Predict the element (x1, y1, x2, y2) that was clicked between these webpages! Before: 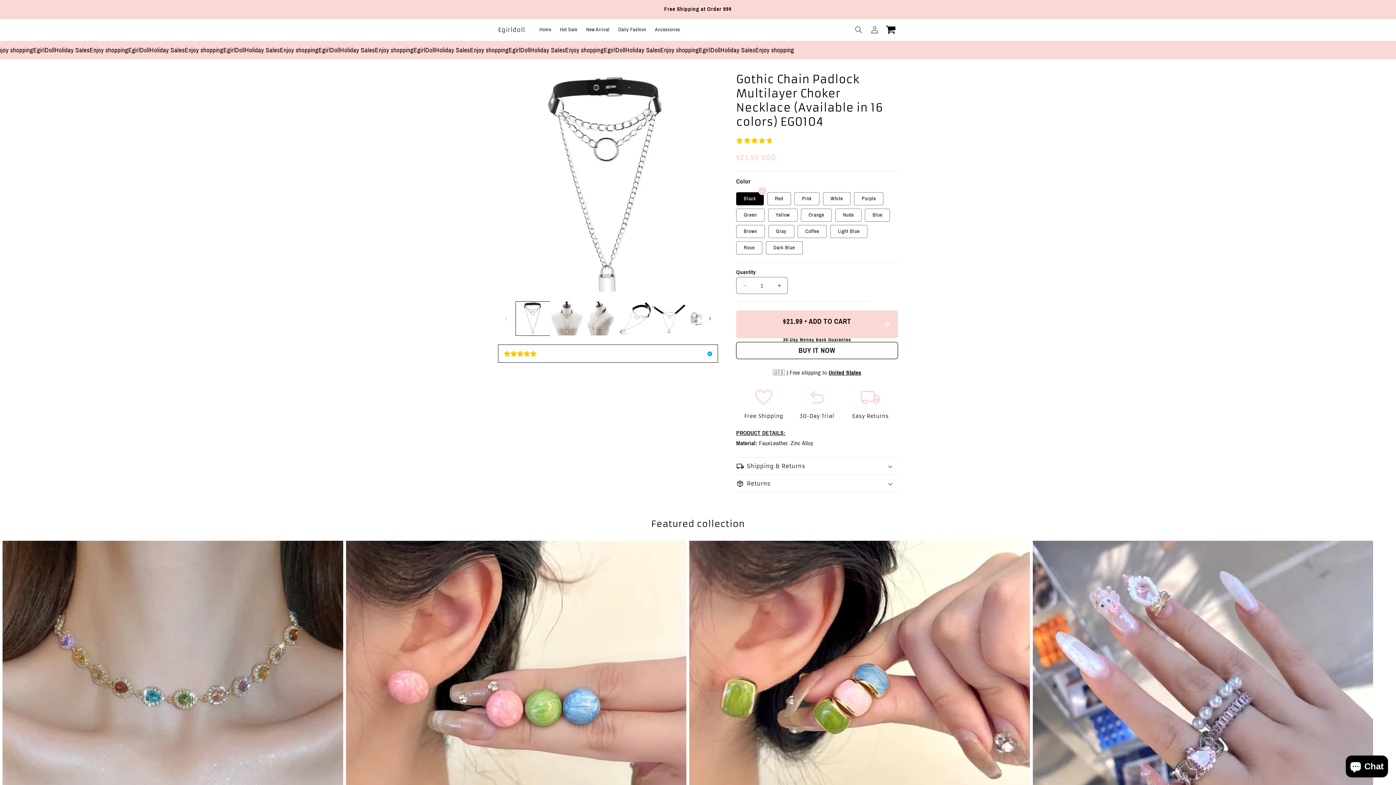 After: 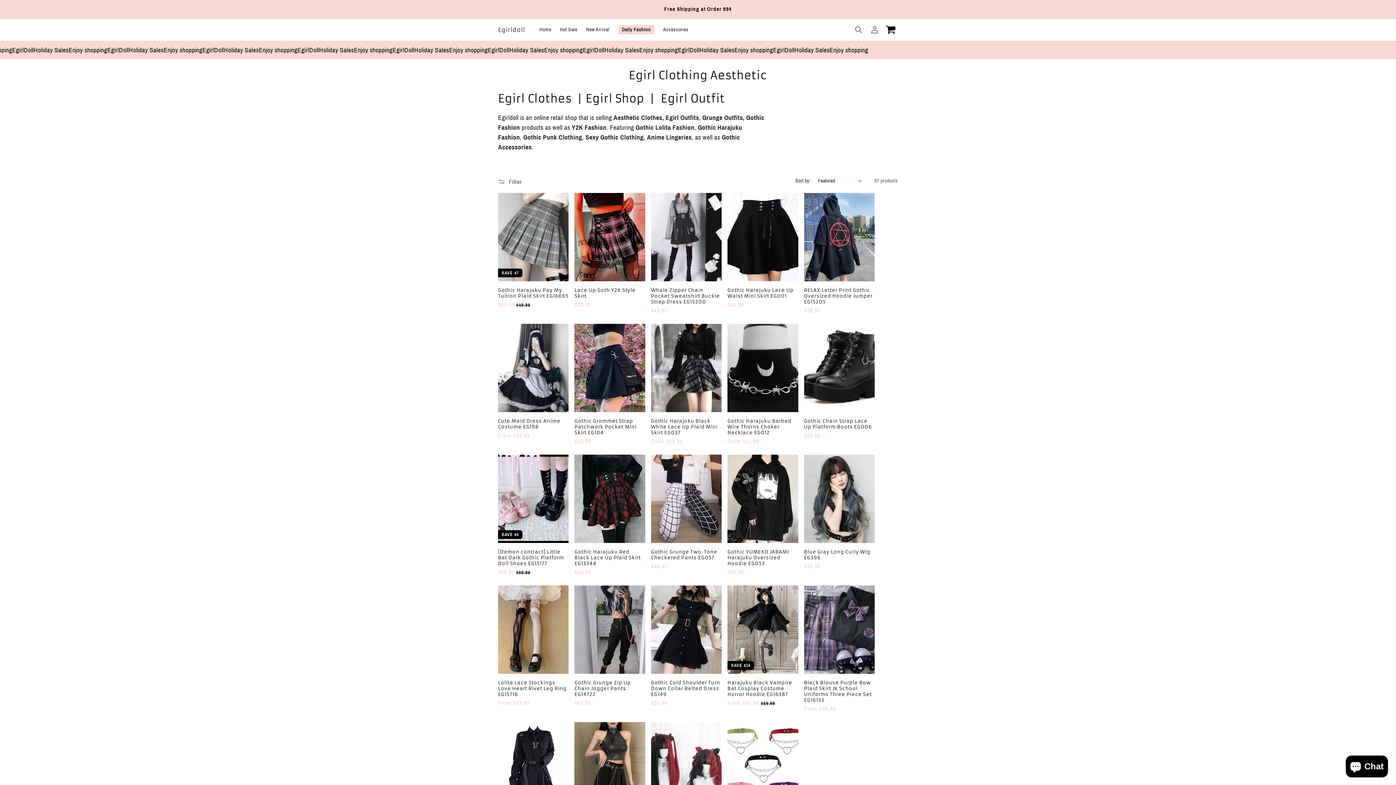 Action: label: Daily Fashion bbox: (614, 22, 650, 37)